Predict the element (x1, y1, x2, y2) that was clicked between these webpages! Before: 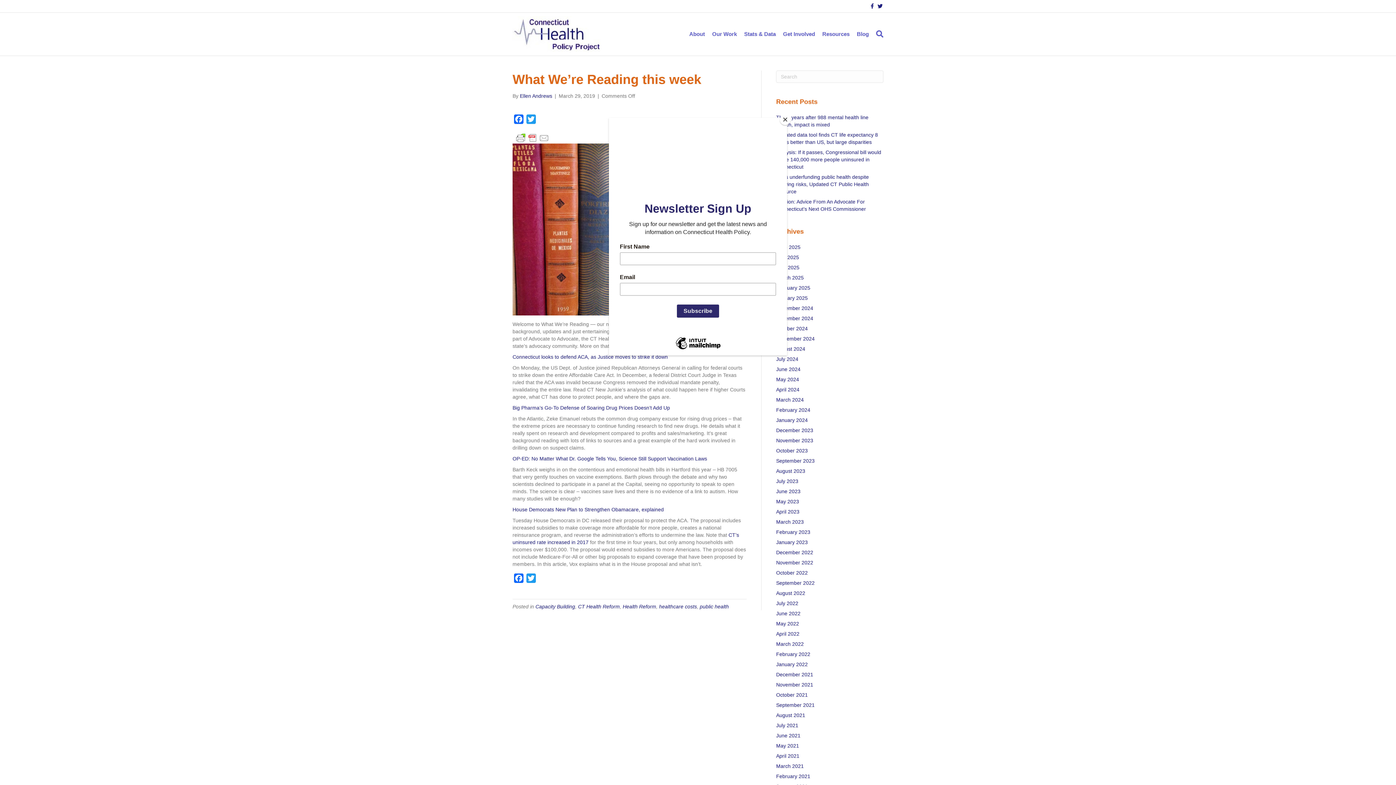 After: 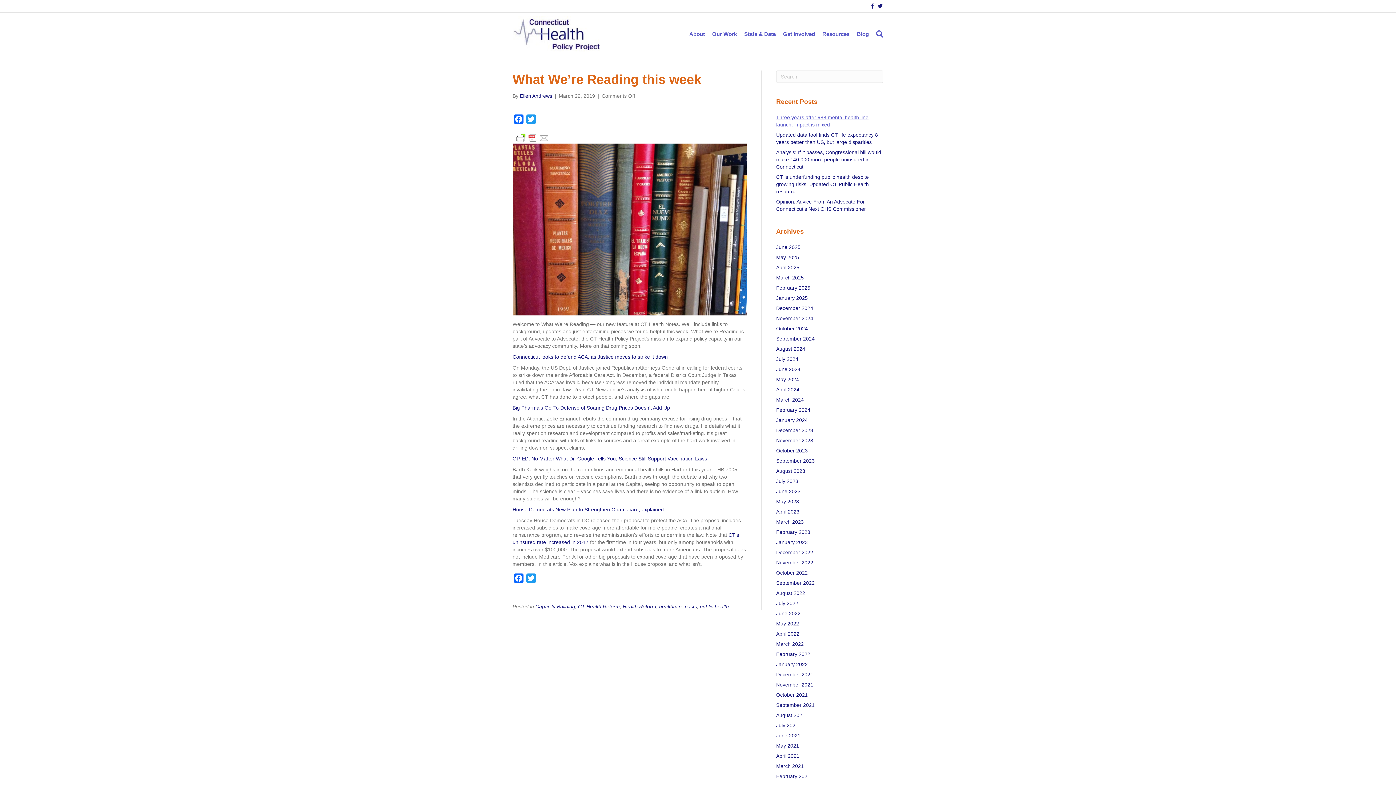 Action: label: Close bbox: (780, 114, 790, 125)